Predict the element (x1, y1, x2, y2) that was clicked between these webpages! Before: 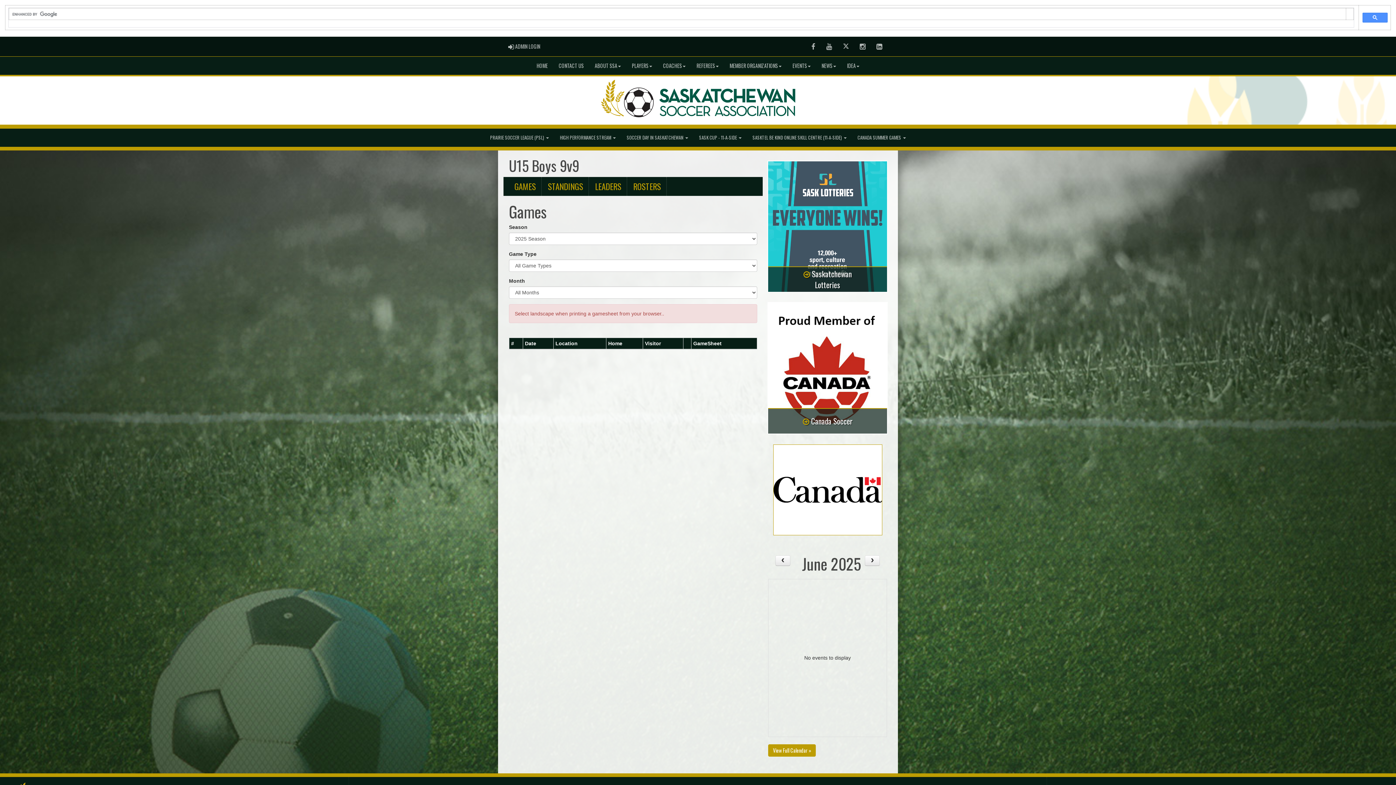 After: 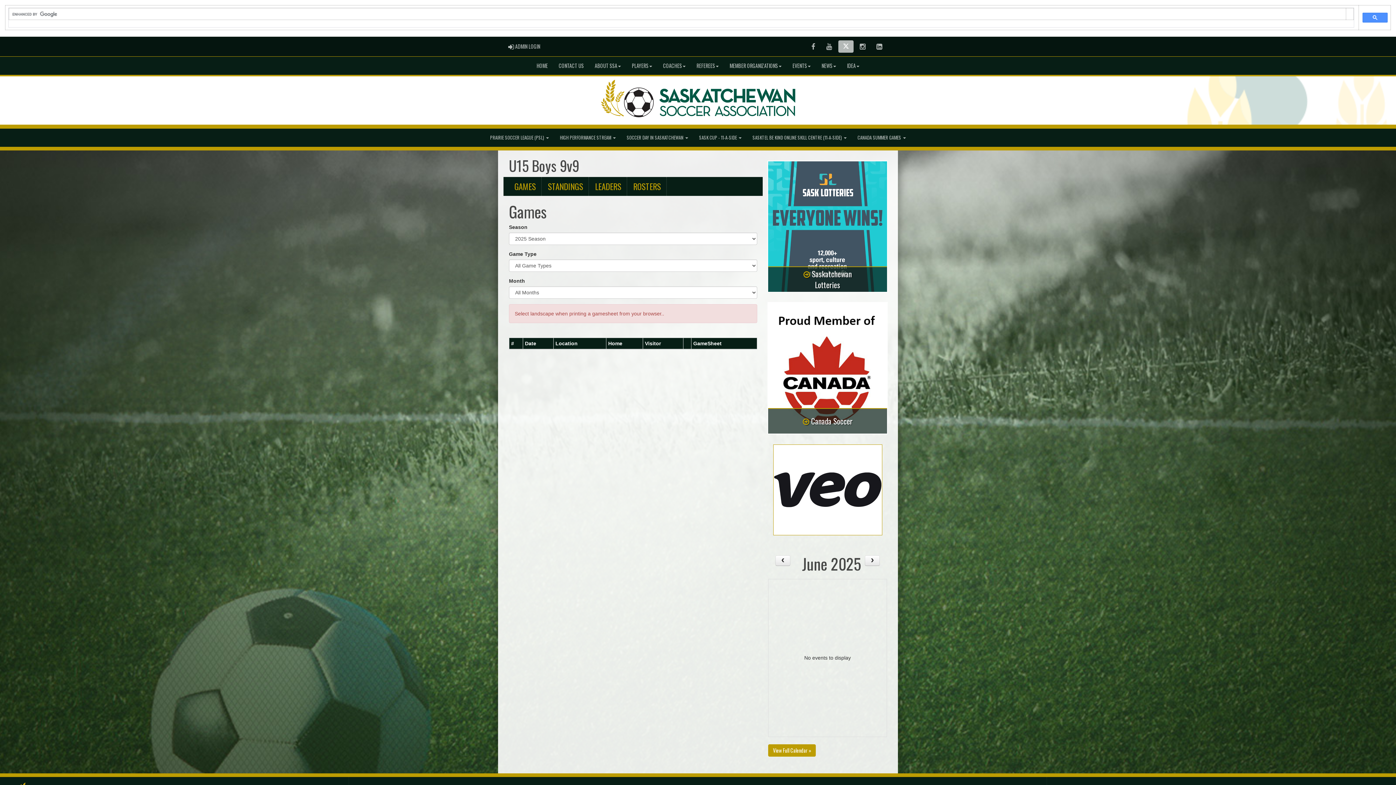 Action: label: Twitter bbox: (838, 40, 853, 52)